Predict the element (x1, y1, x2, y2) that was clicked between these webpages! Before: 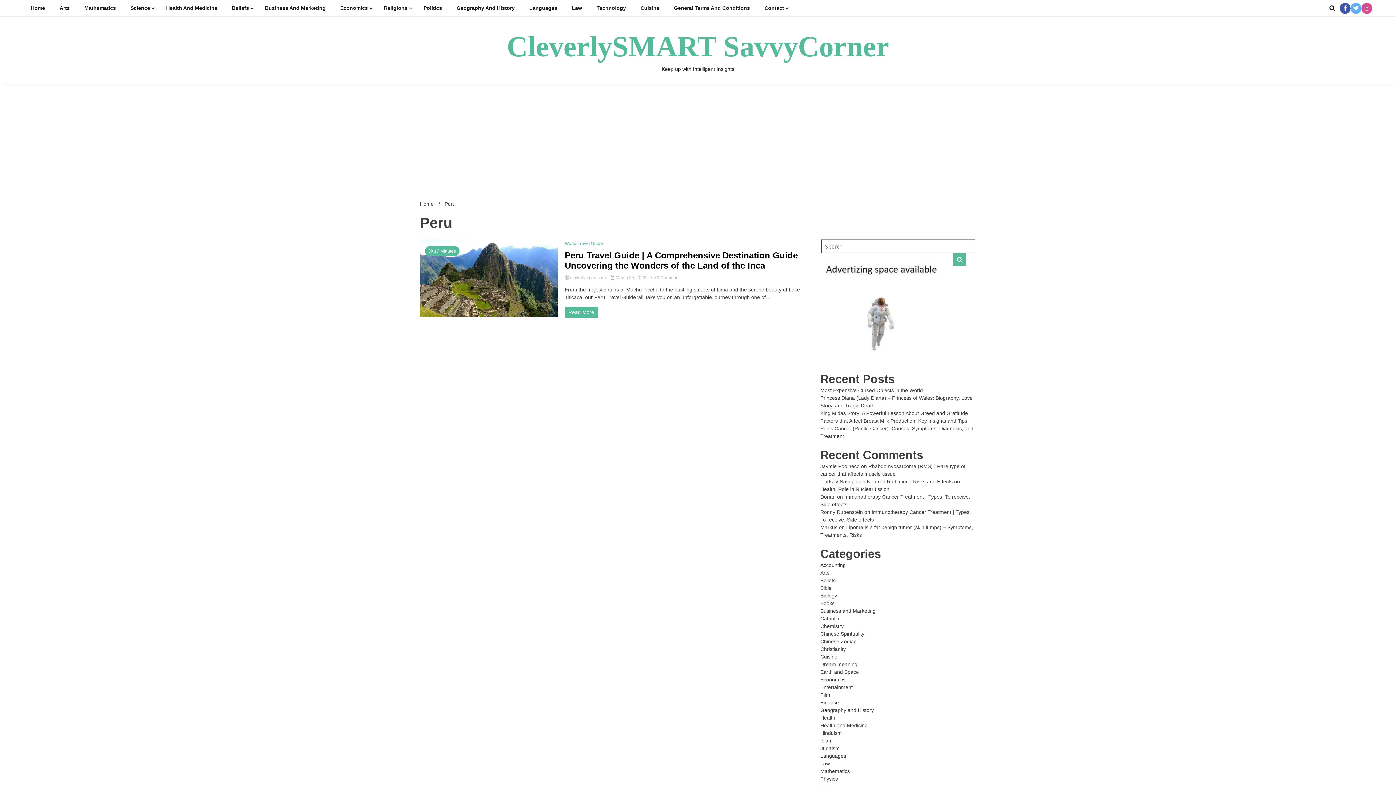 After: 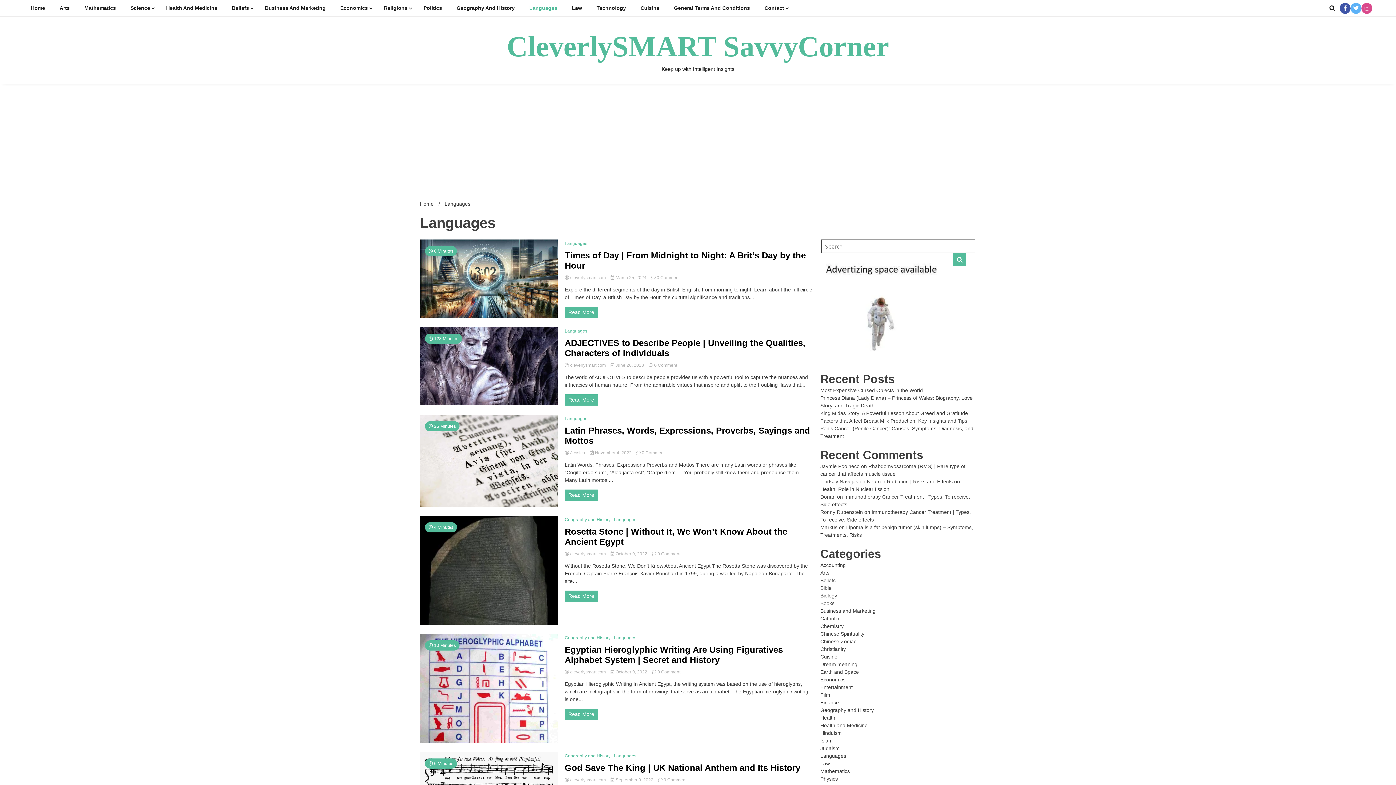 Action: label: Languages bbox: (820, 657, 846, 663)